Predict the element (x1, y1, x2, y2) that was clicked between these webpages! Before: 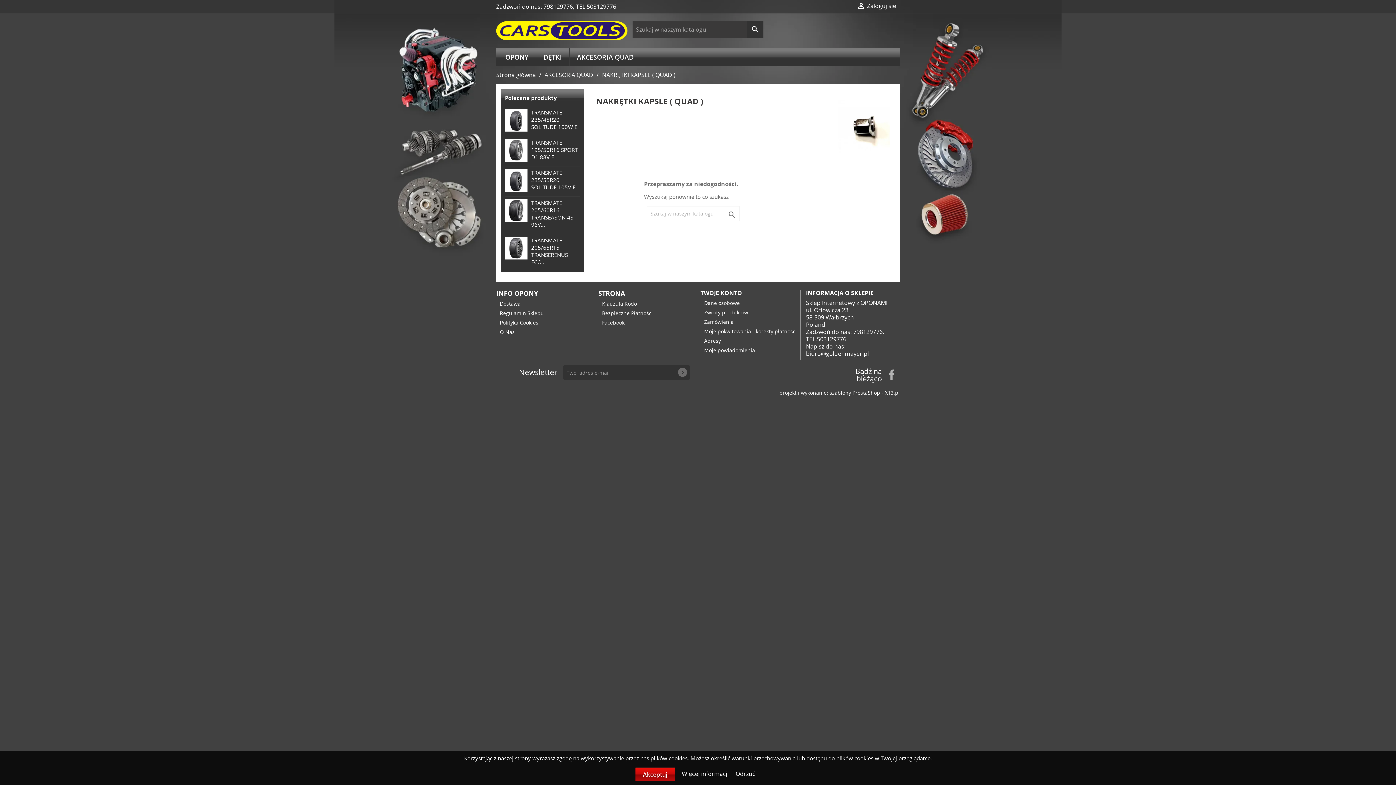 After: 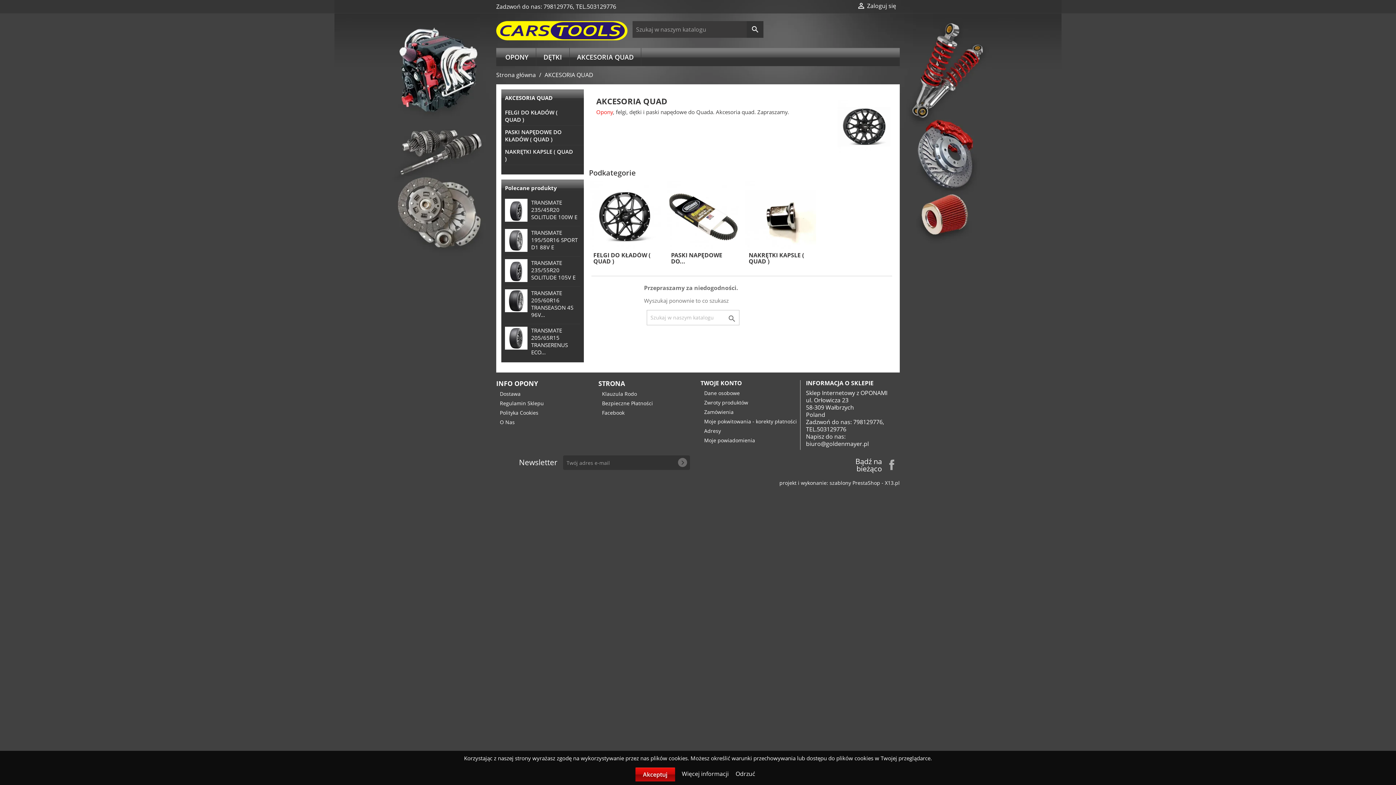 Action: bbox: (544, 71, 594, 79) label: AKCESORIA QUAD 